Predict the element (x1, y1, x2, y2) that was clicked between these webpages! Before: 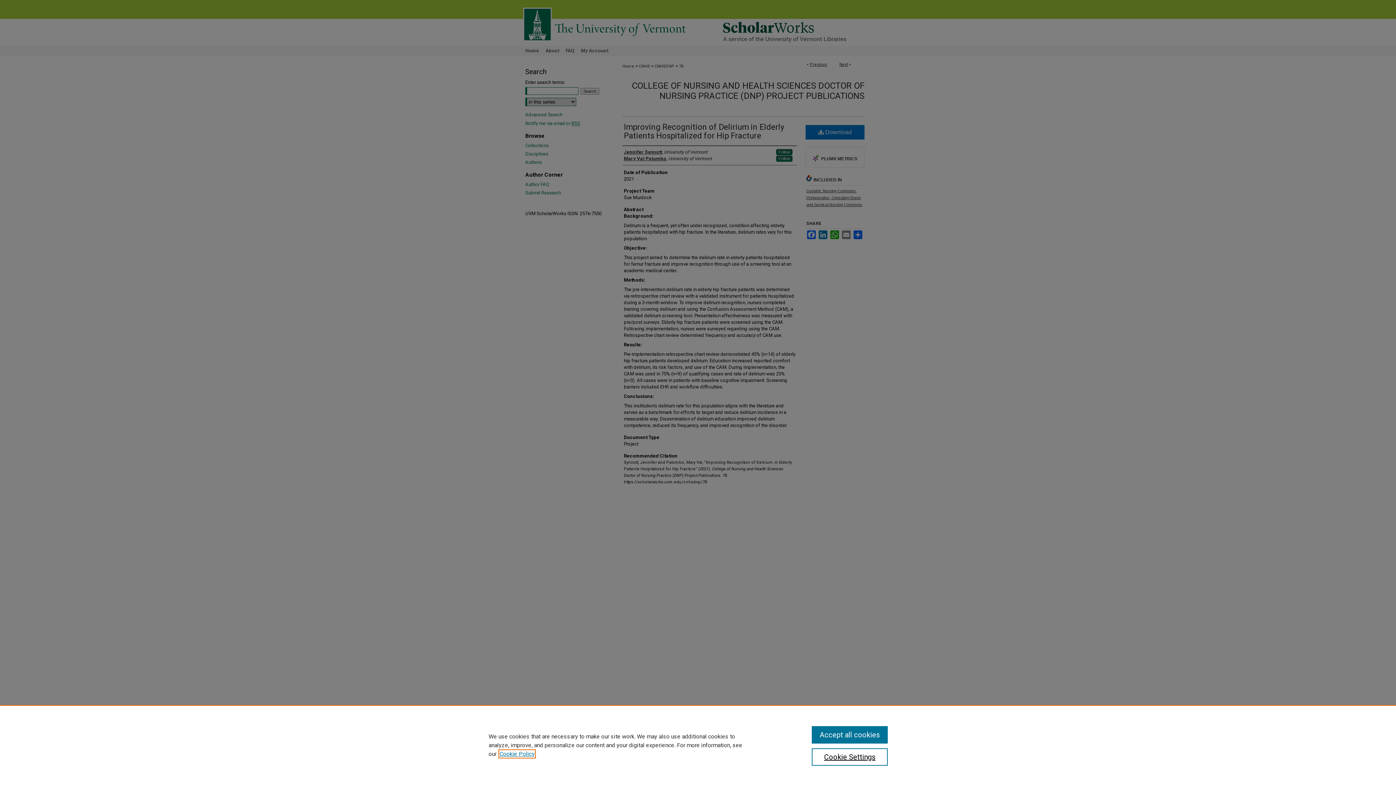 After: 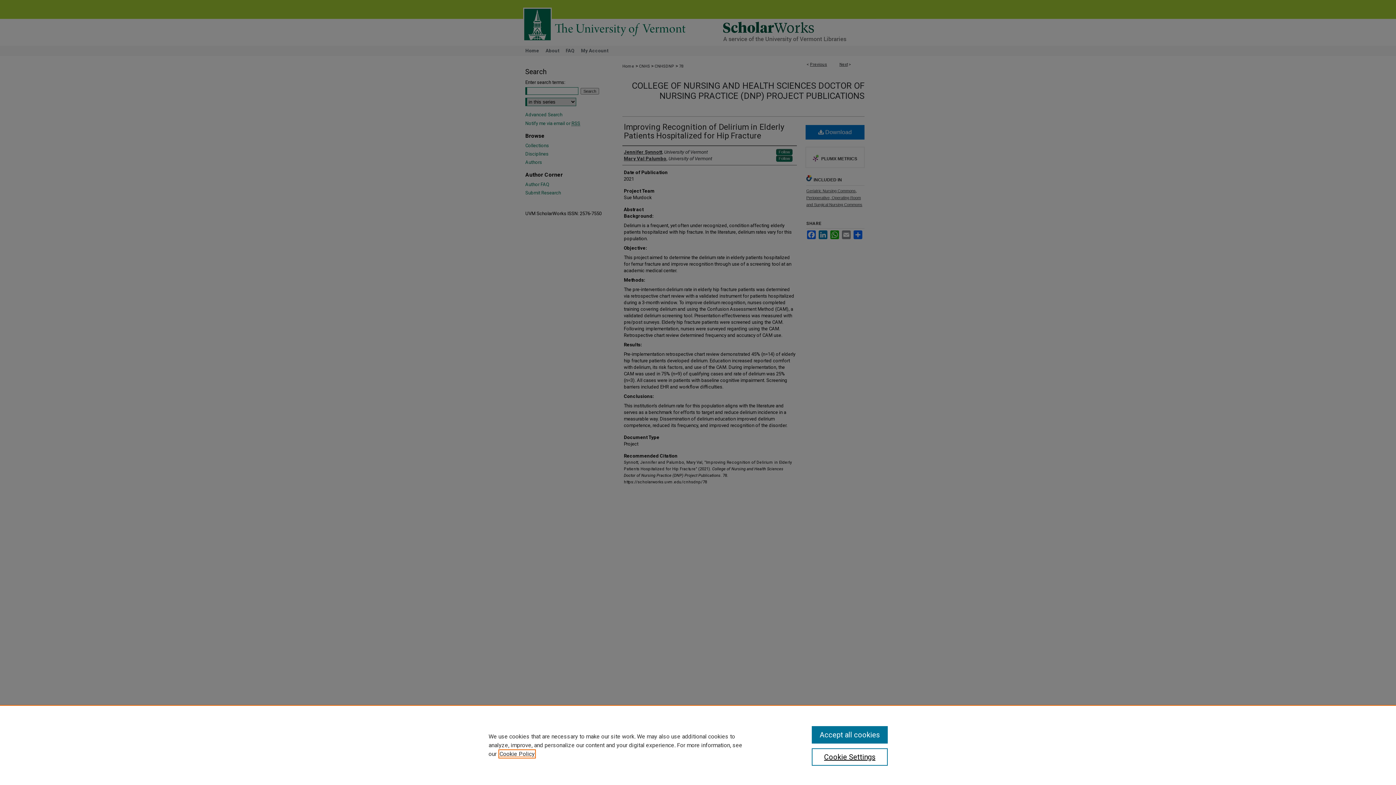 Action: bbox: (499, 750, 534, 757) label: , opens in a new tab